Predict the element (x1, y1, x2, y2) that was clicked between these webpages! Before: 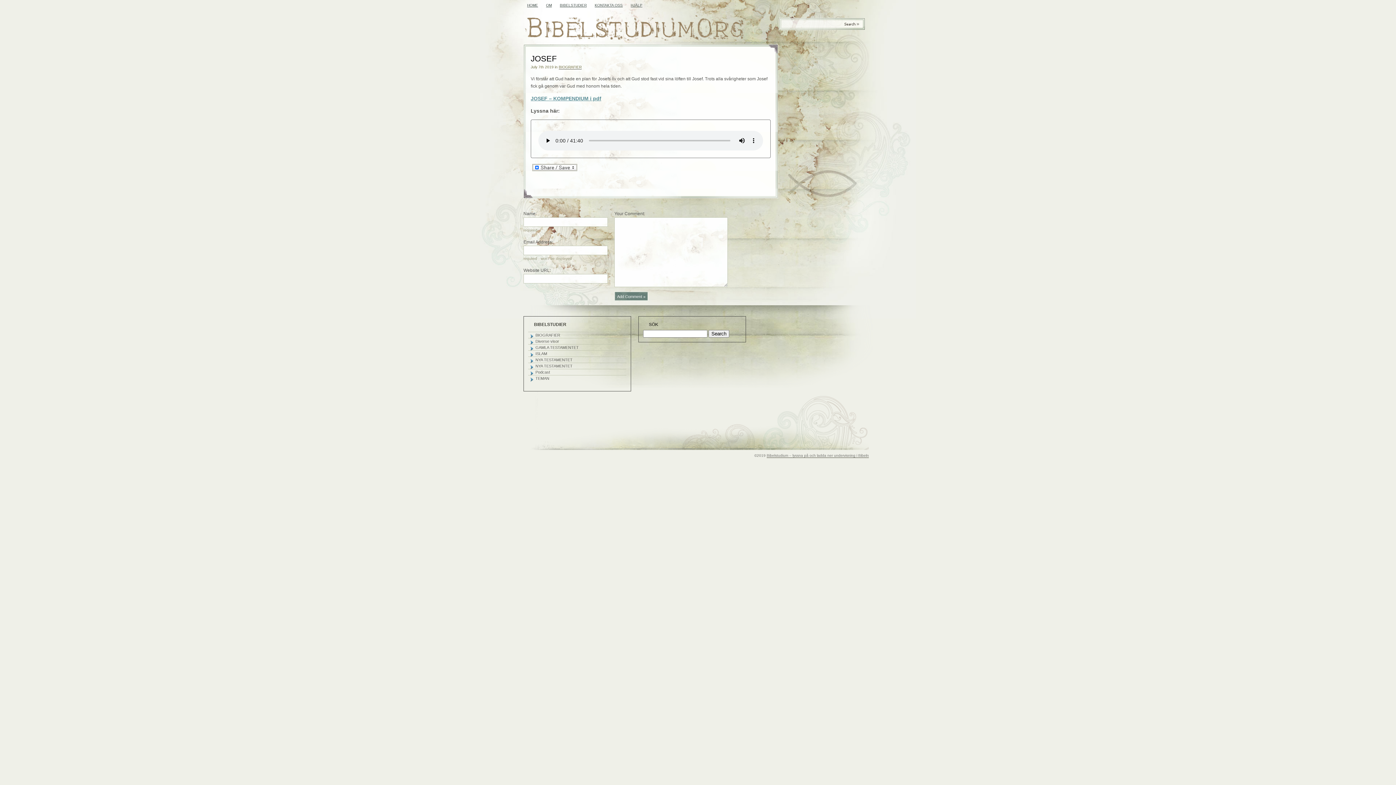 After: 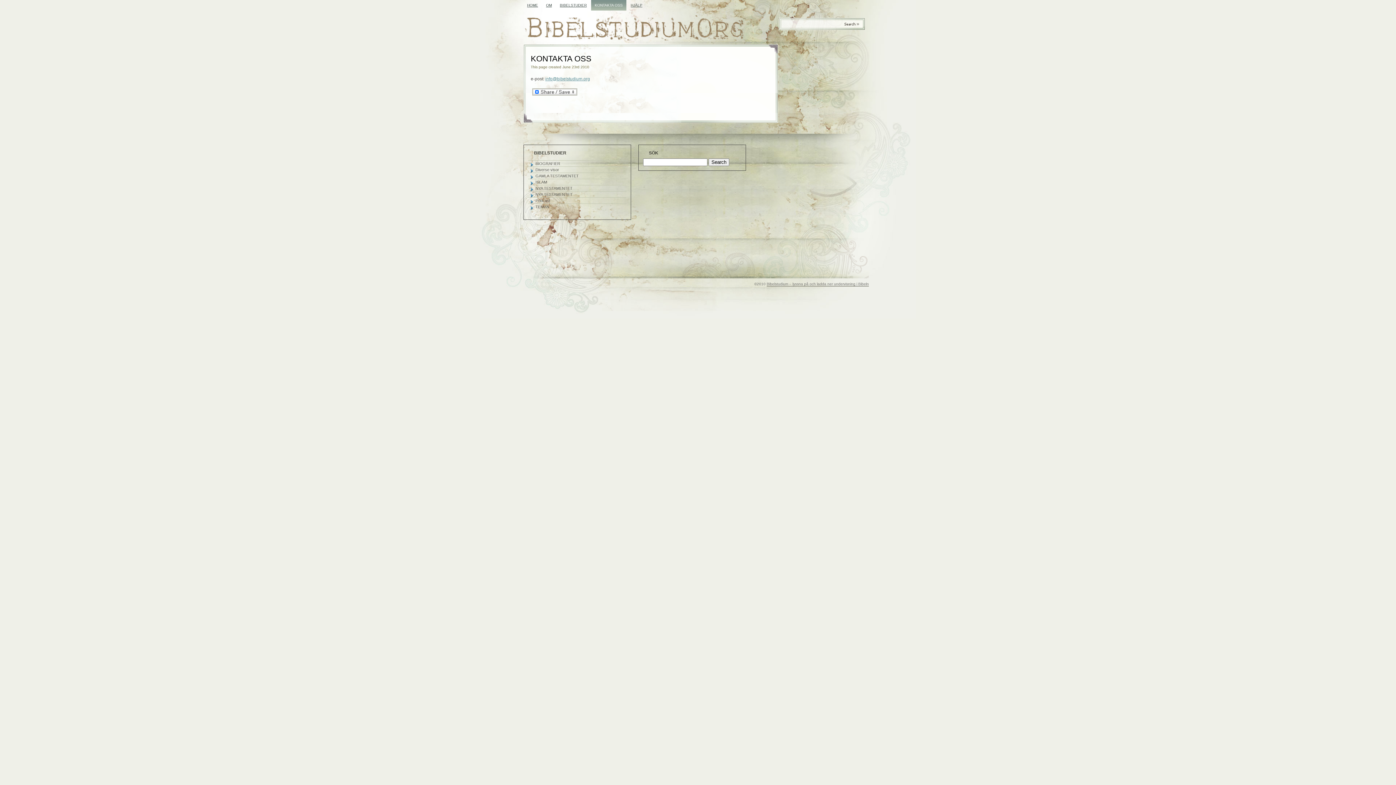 Action: bbox: (591, 0, 626, 10) label: KONTAKTA OSS